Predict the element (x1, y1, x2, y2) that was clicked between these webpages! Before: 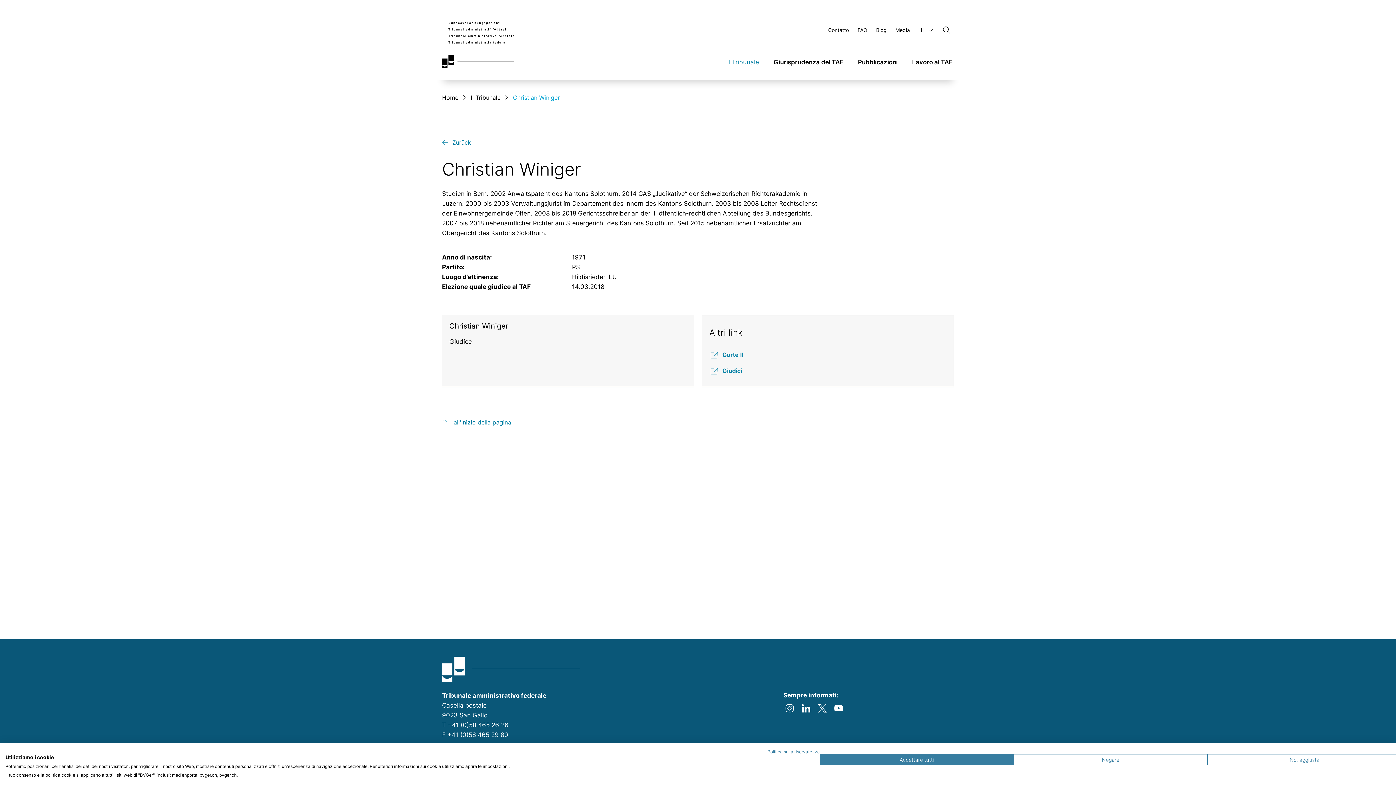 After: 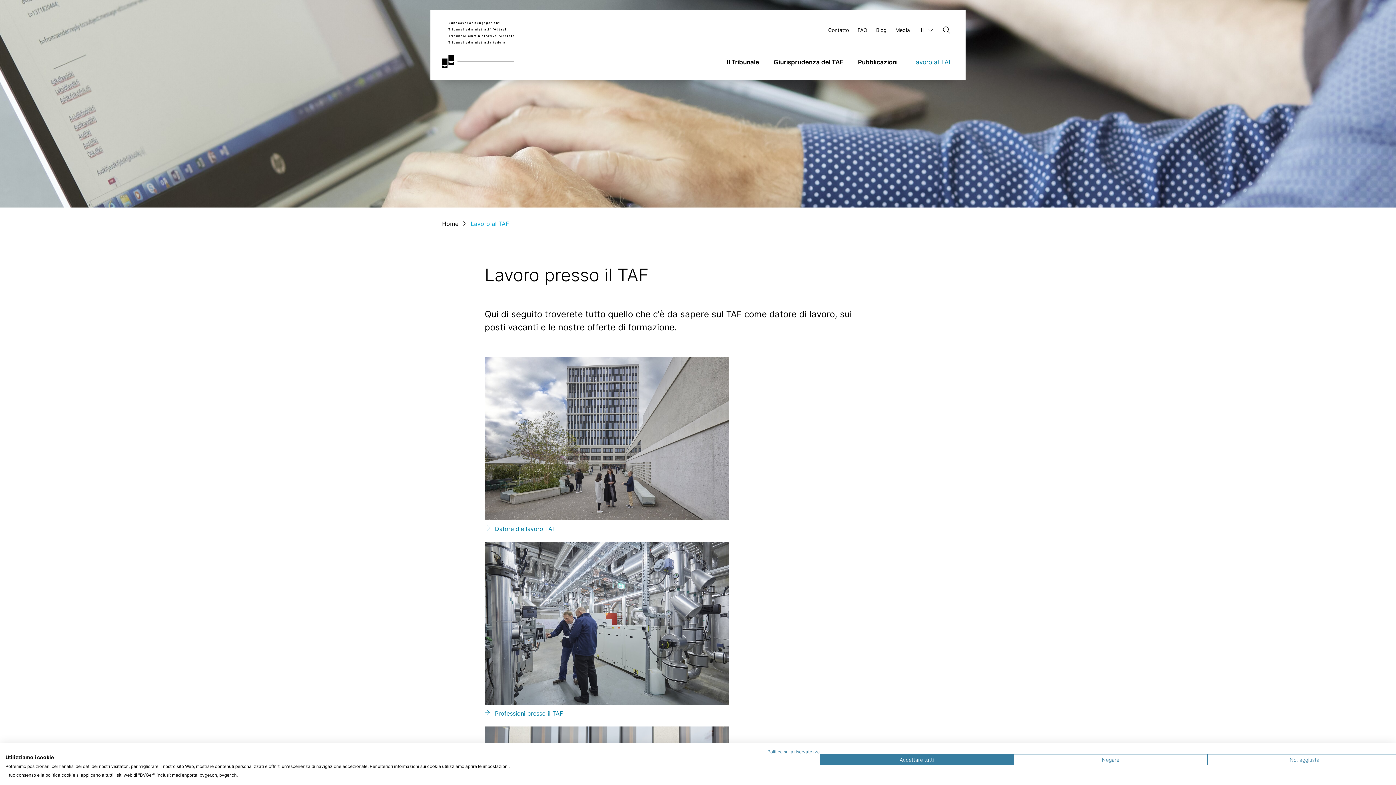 Action: label: Aprire Lavoro al TAF Sottomenu bbox: (905, 48, 960, 75)